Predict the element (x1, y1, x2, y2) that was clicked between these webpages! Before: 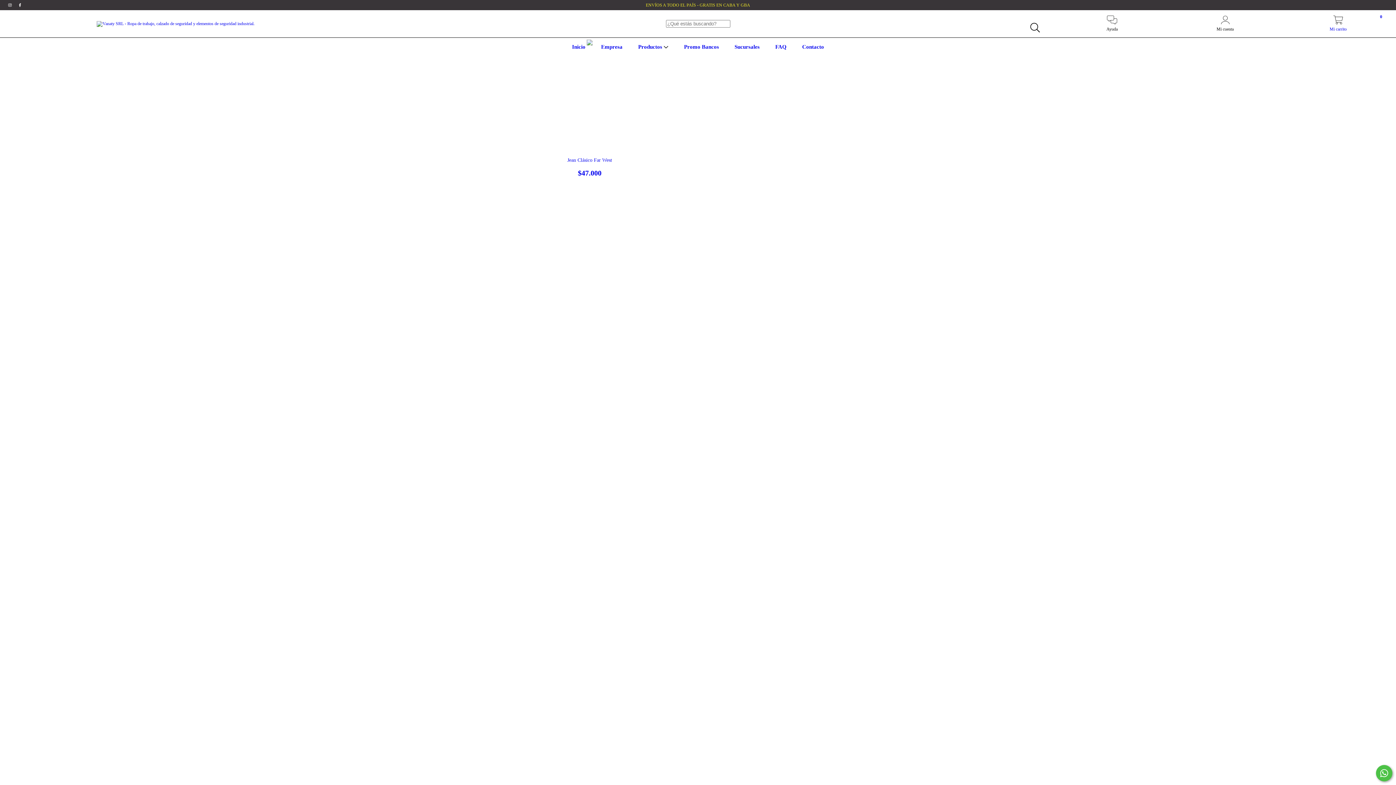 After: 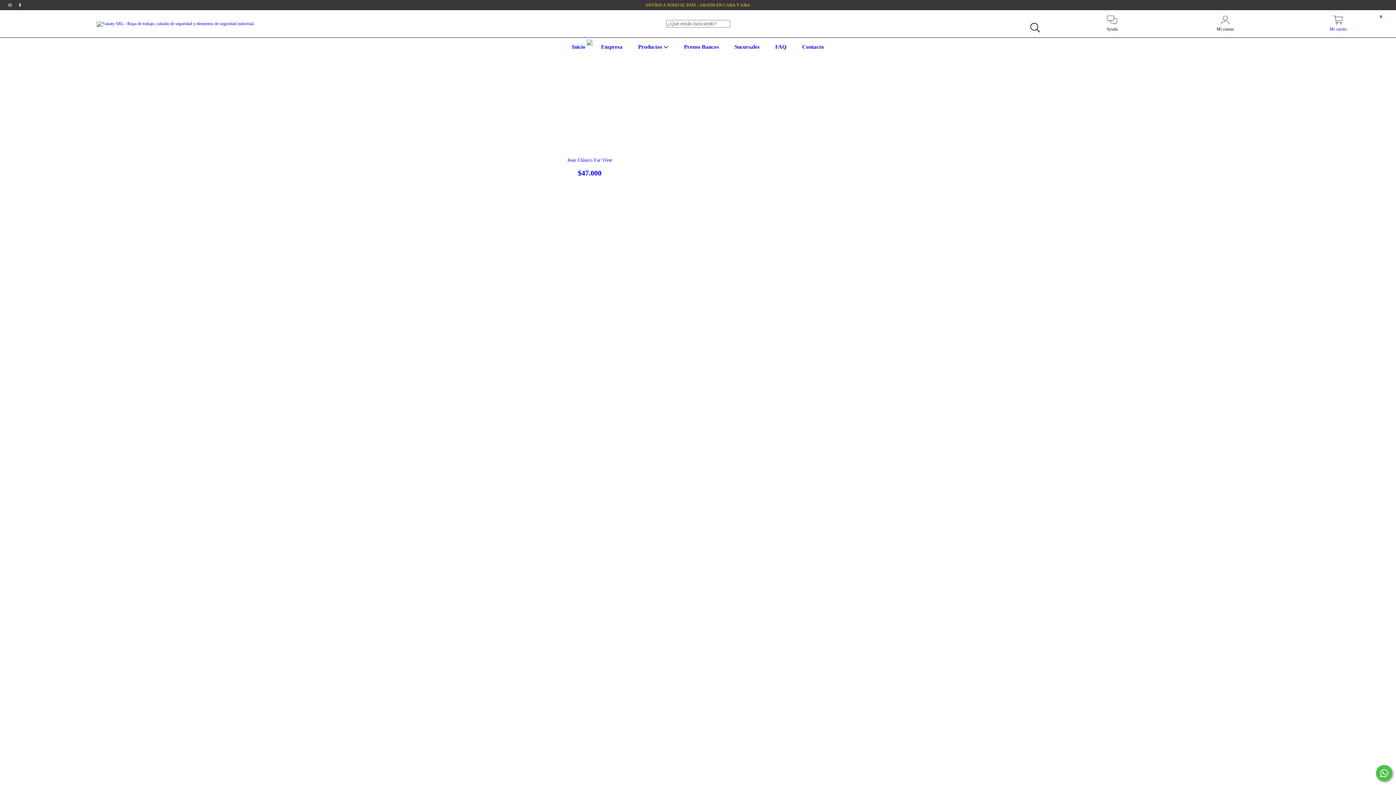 Action: bbox: (1282, 19, 1394, 32) label: Mi carrito
0